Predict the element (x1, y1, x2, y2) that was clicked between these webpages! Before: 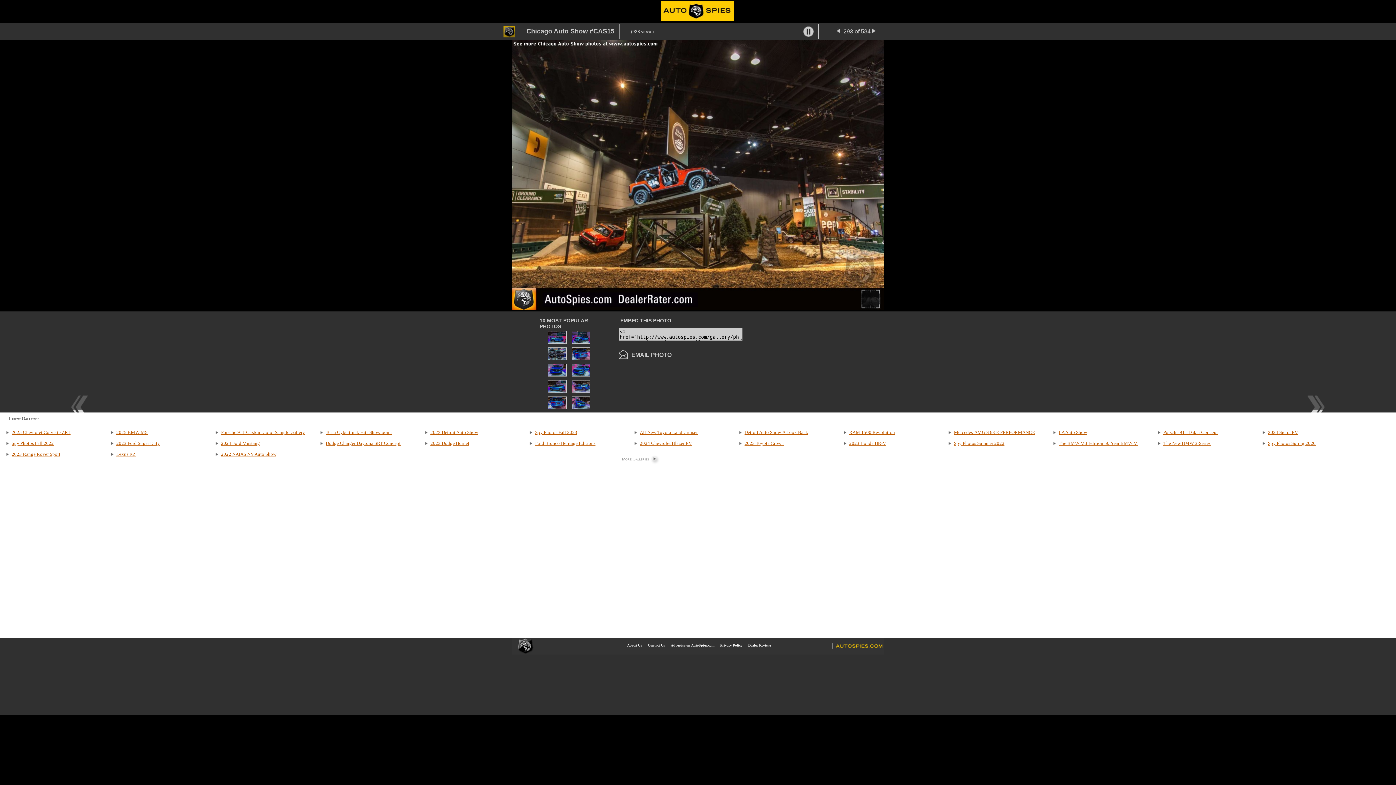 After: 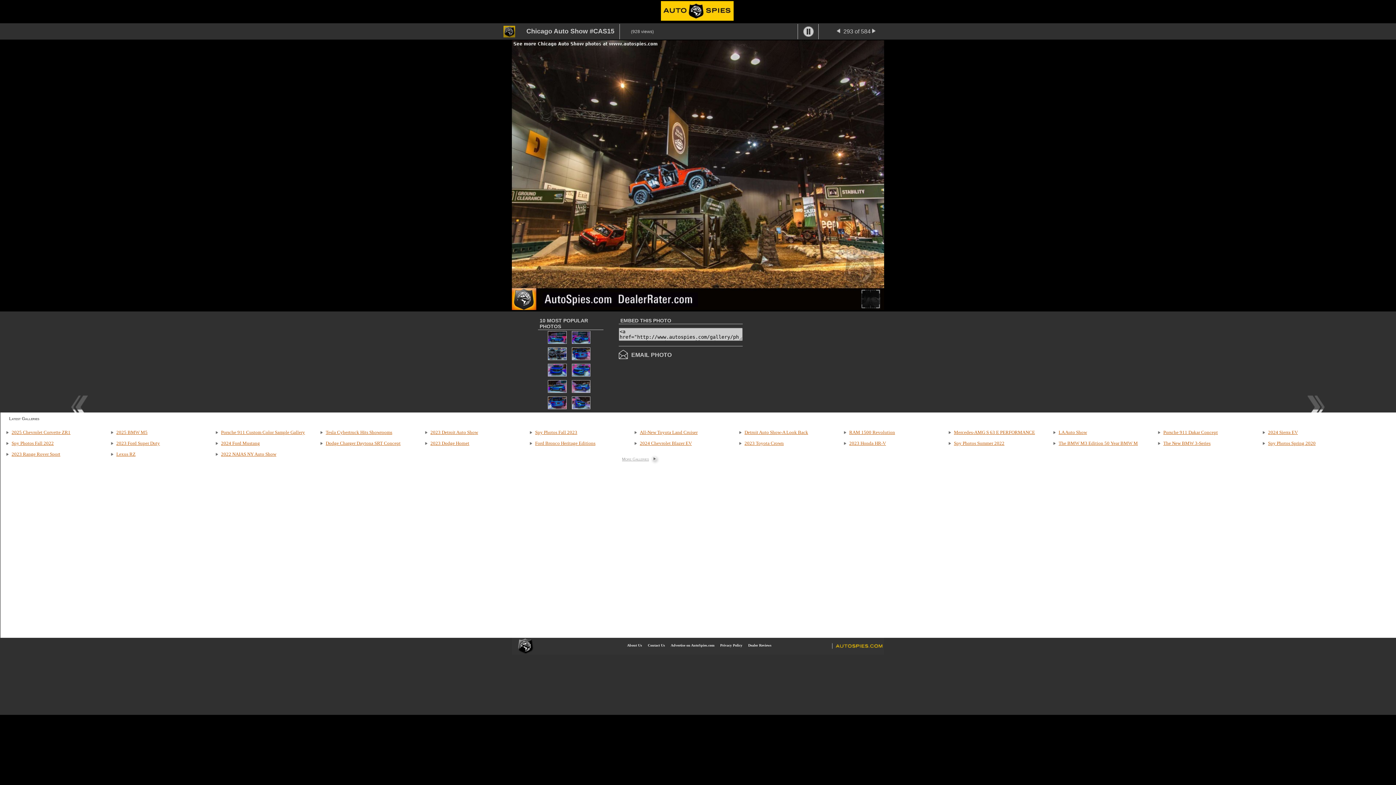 Action: label: EMAIL PHOTO bbox: (631, 352, 671, 358)